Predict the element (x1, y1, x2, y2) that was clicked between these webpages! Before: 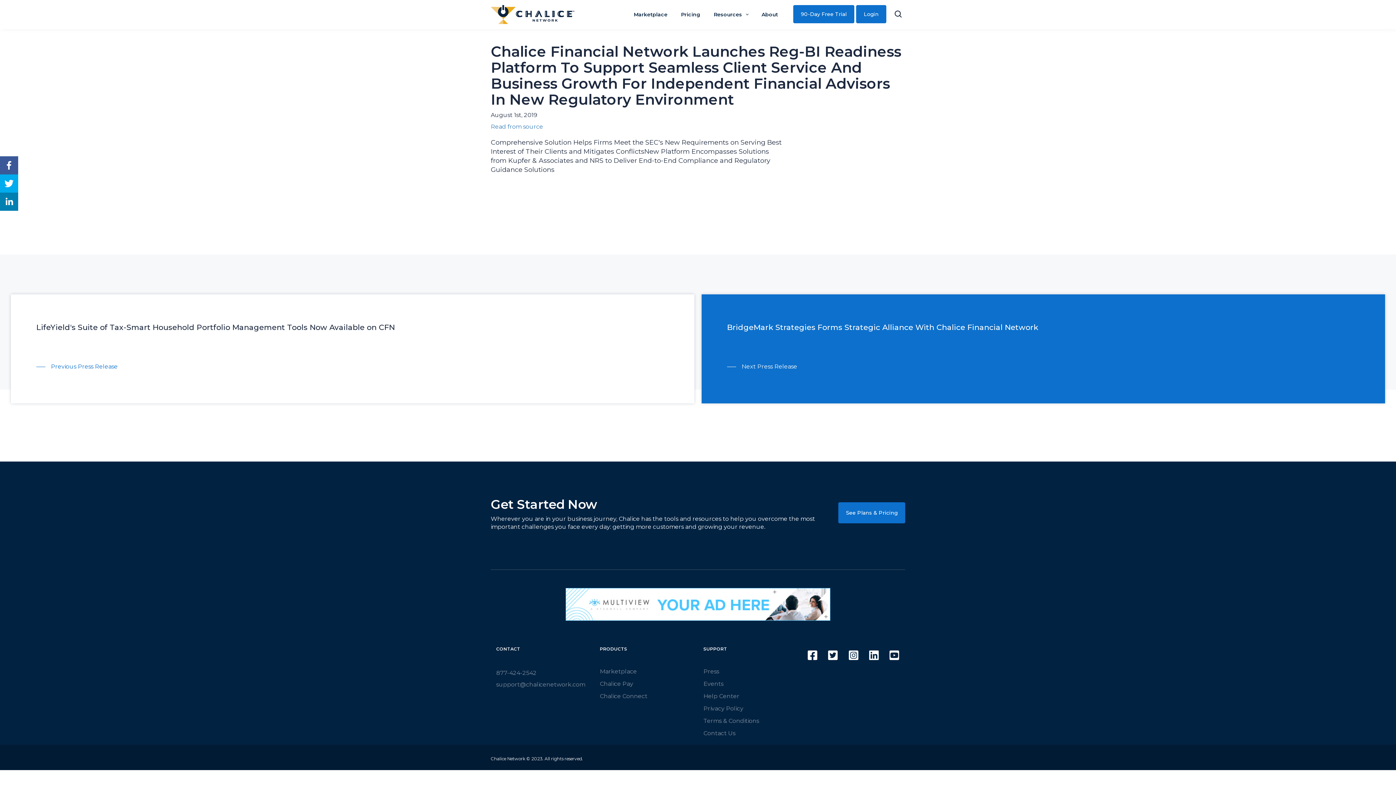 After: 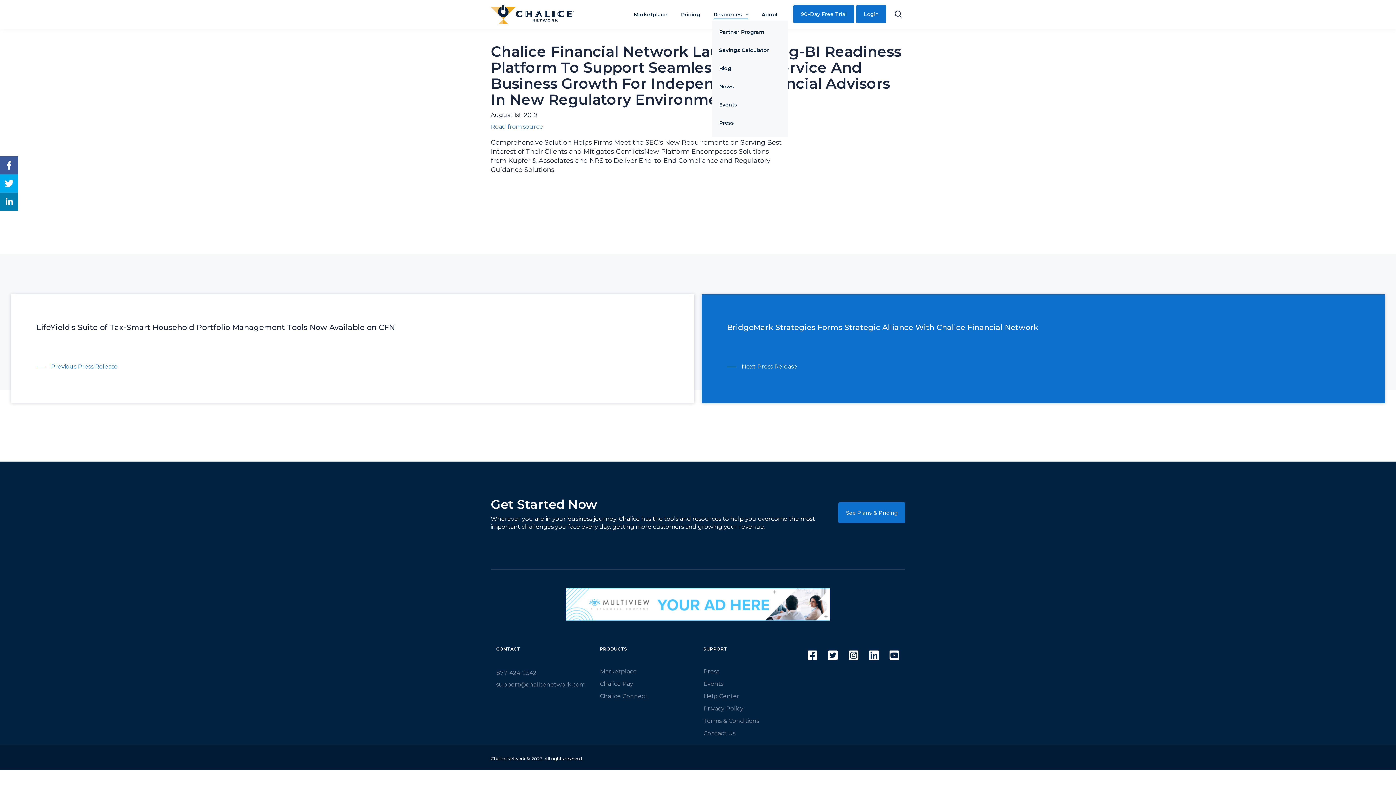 Action: label: Resources bbox: (713, 7, 760, 20)